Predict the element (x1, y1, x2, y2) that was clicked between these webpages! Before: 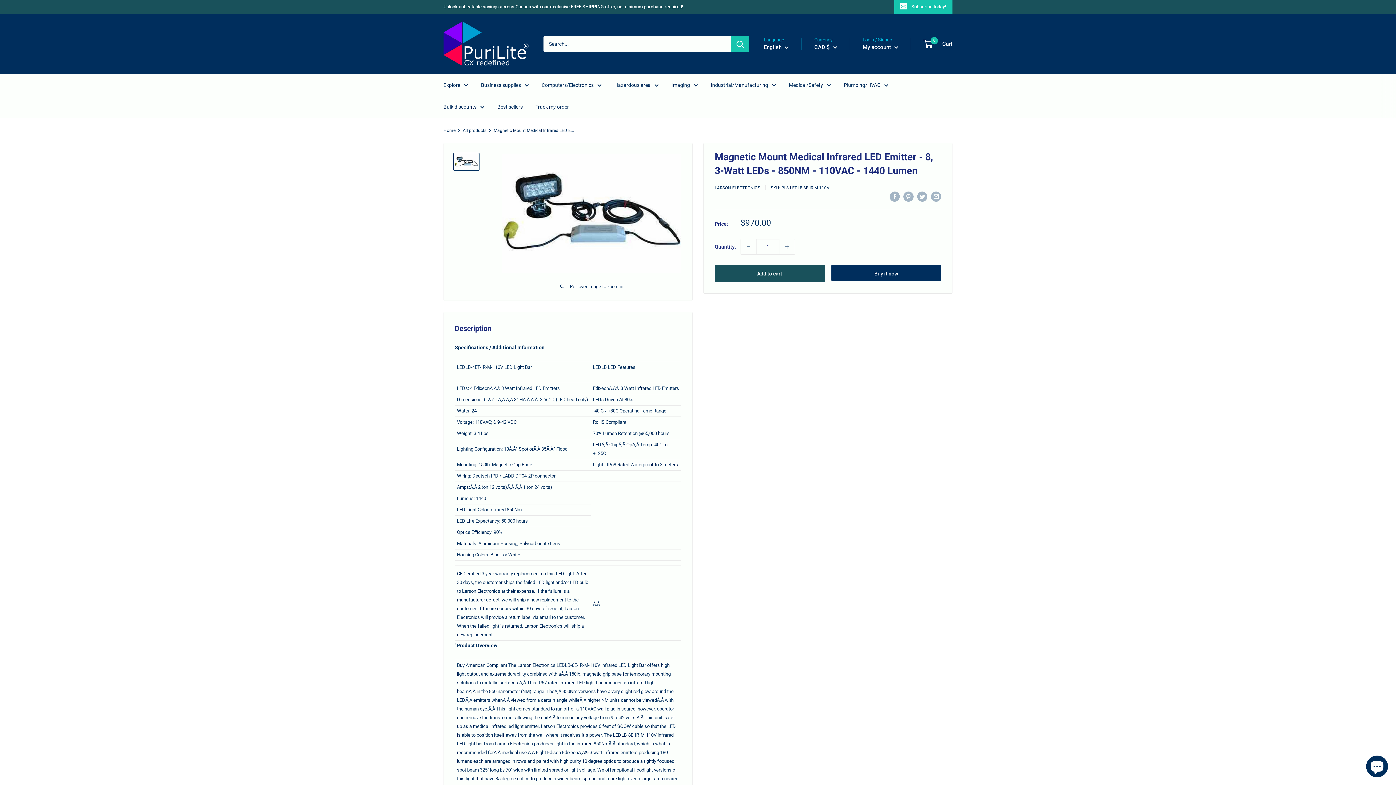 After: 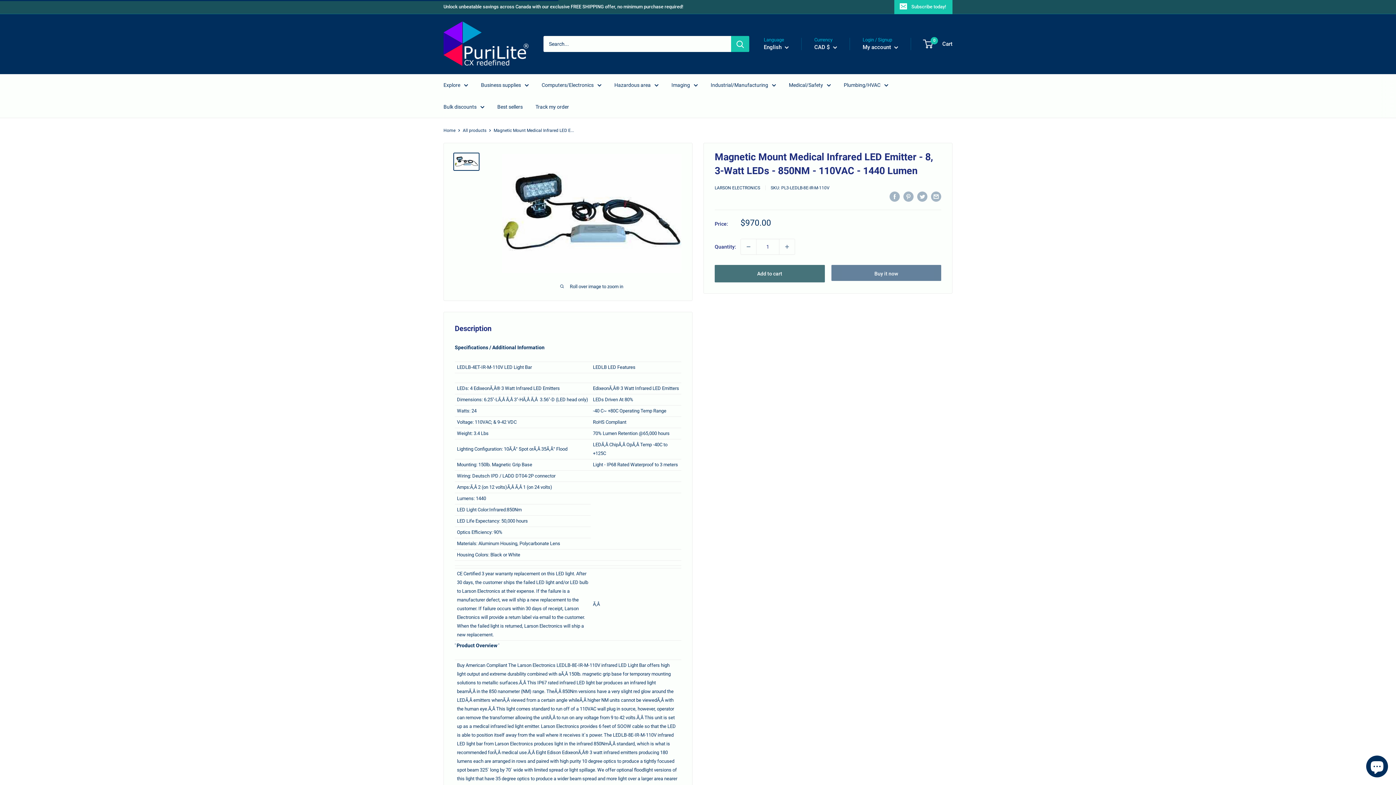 Action: label: Add to cart bbox: (714, 264, 824, 282)